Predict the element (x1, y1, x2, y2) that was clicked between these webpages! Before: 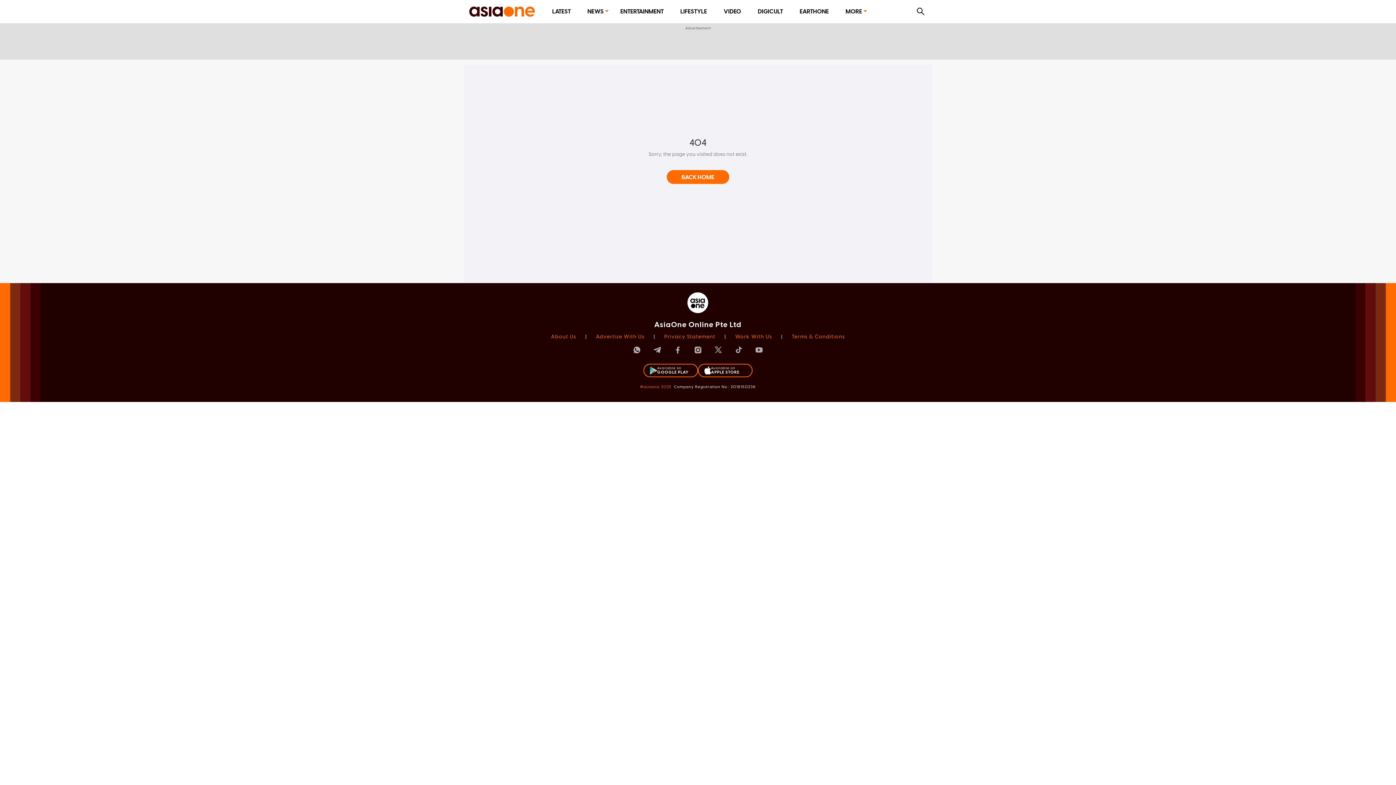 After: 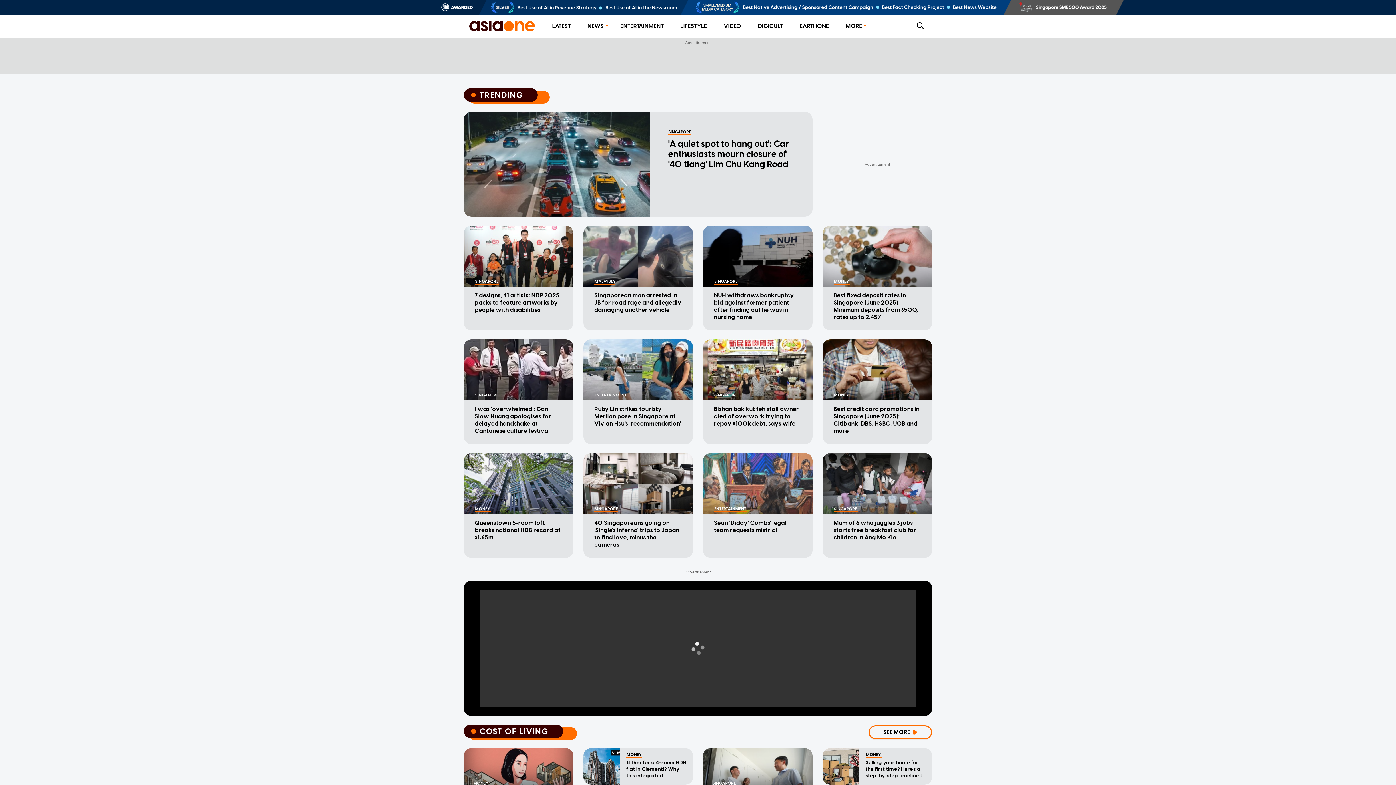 Action: bbox: (666, 170, 729, 184) label: BACK HOME